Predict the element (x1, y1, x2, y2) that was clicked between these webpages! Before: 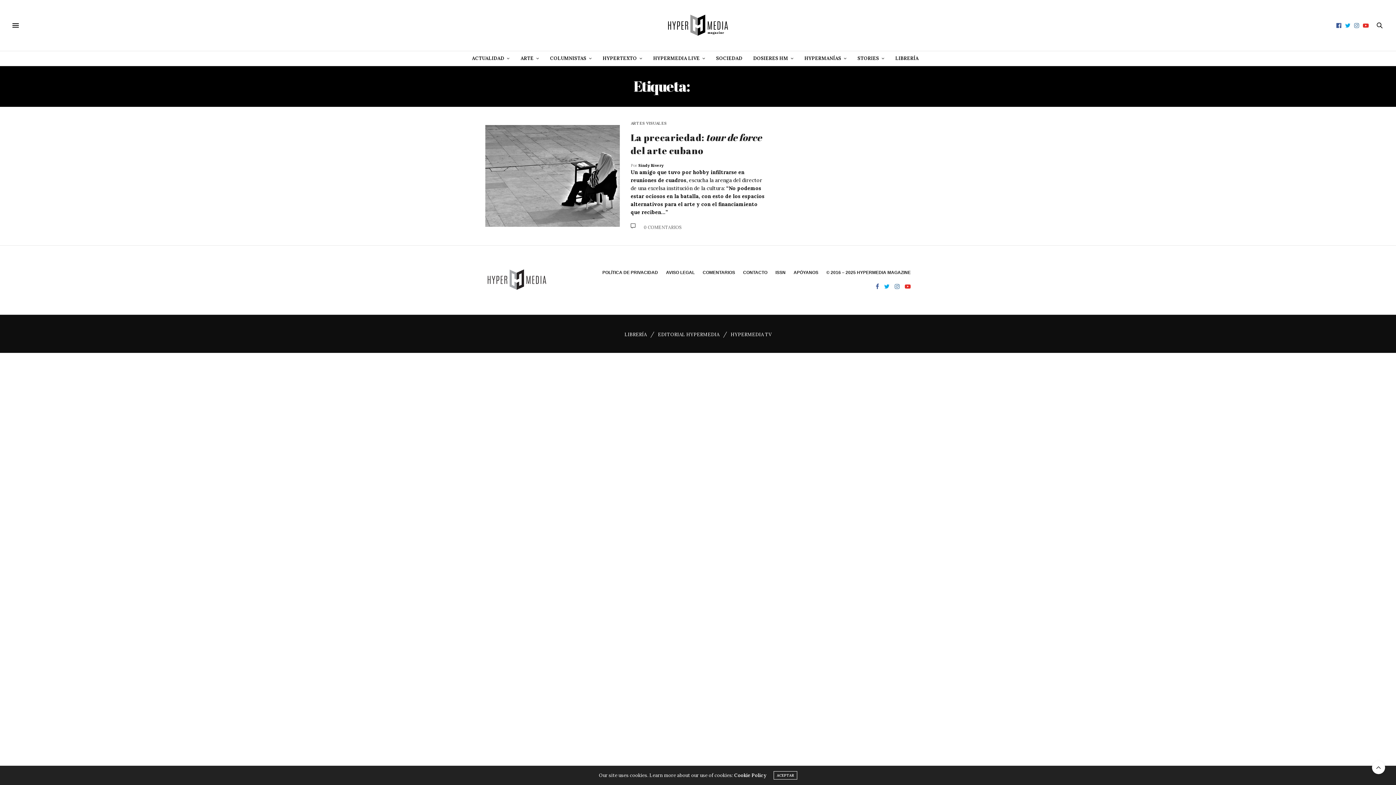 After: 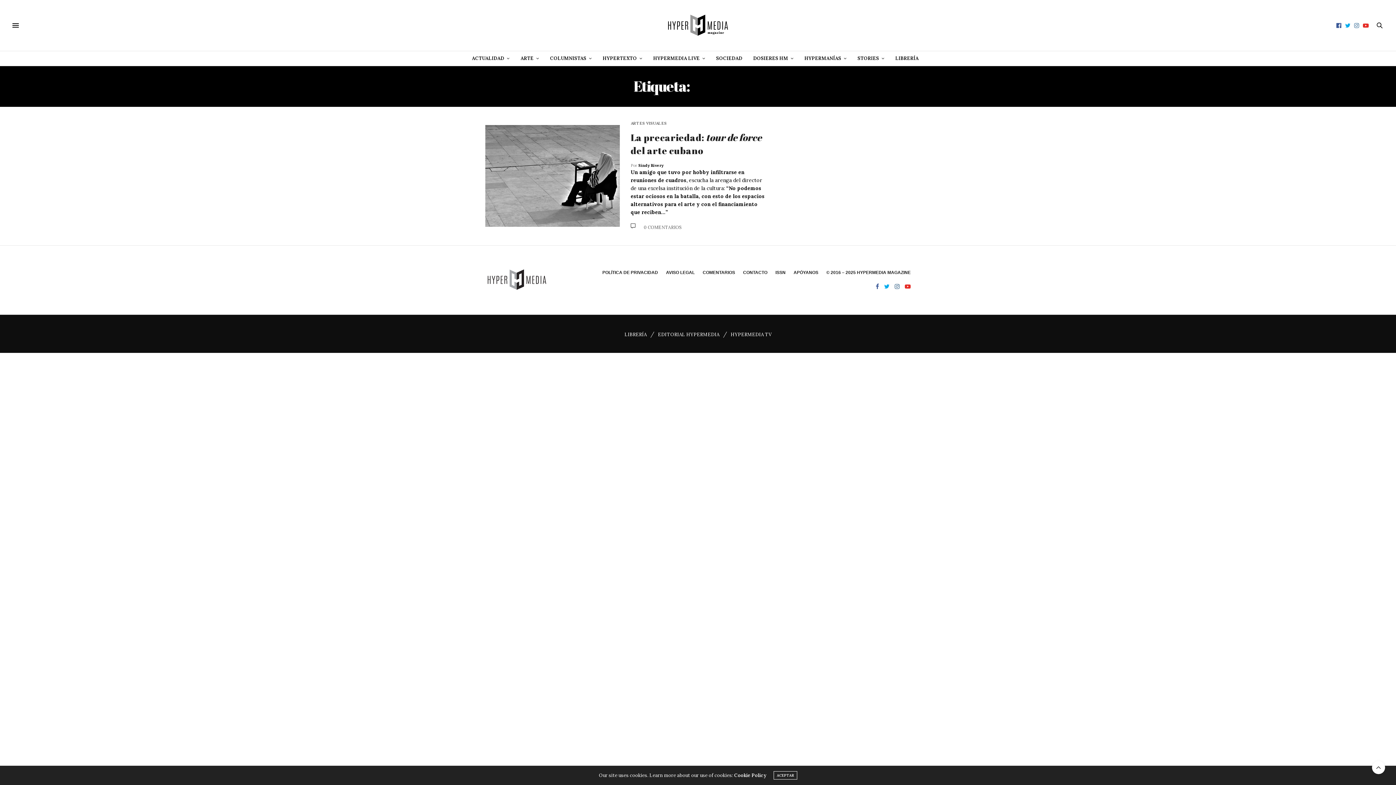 Action: bbox: (893, 282, 901, 290)